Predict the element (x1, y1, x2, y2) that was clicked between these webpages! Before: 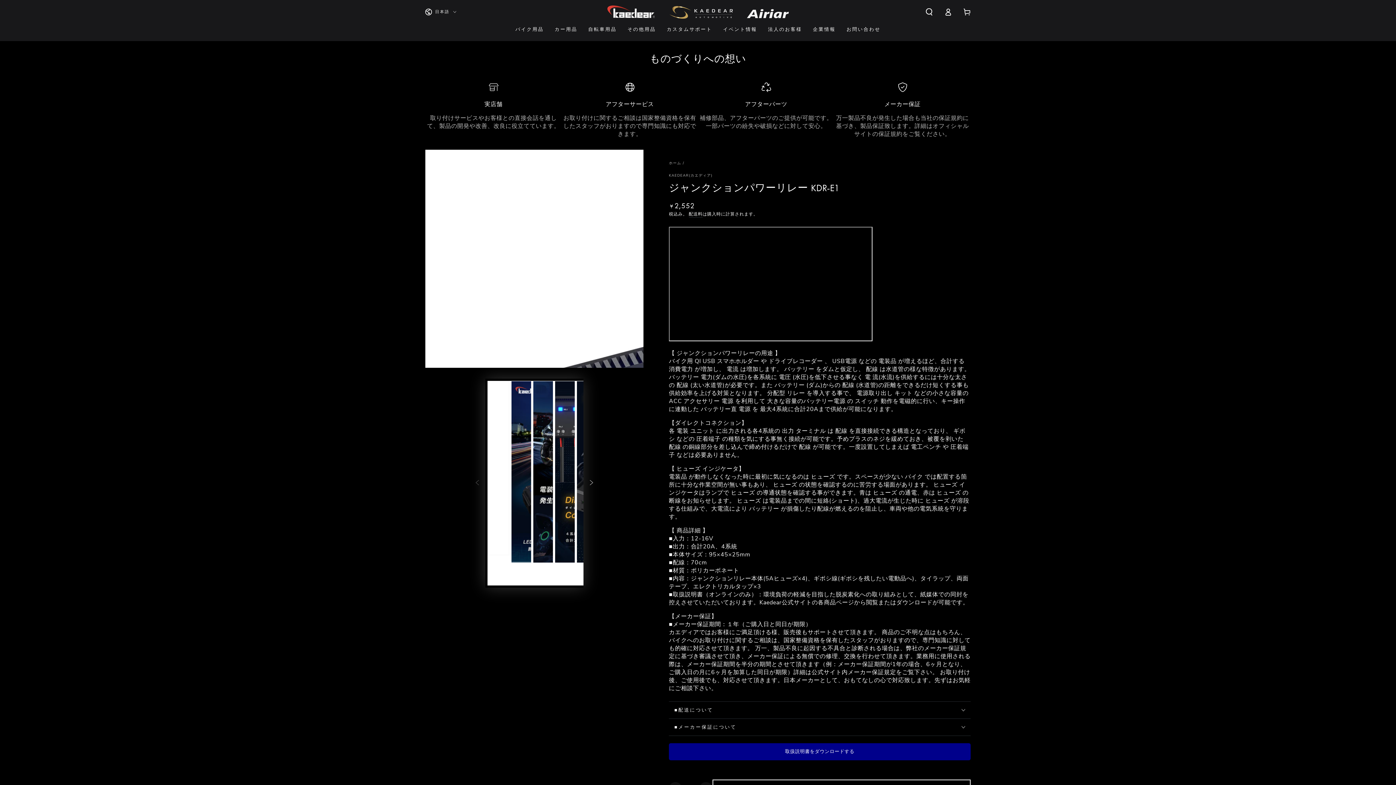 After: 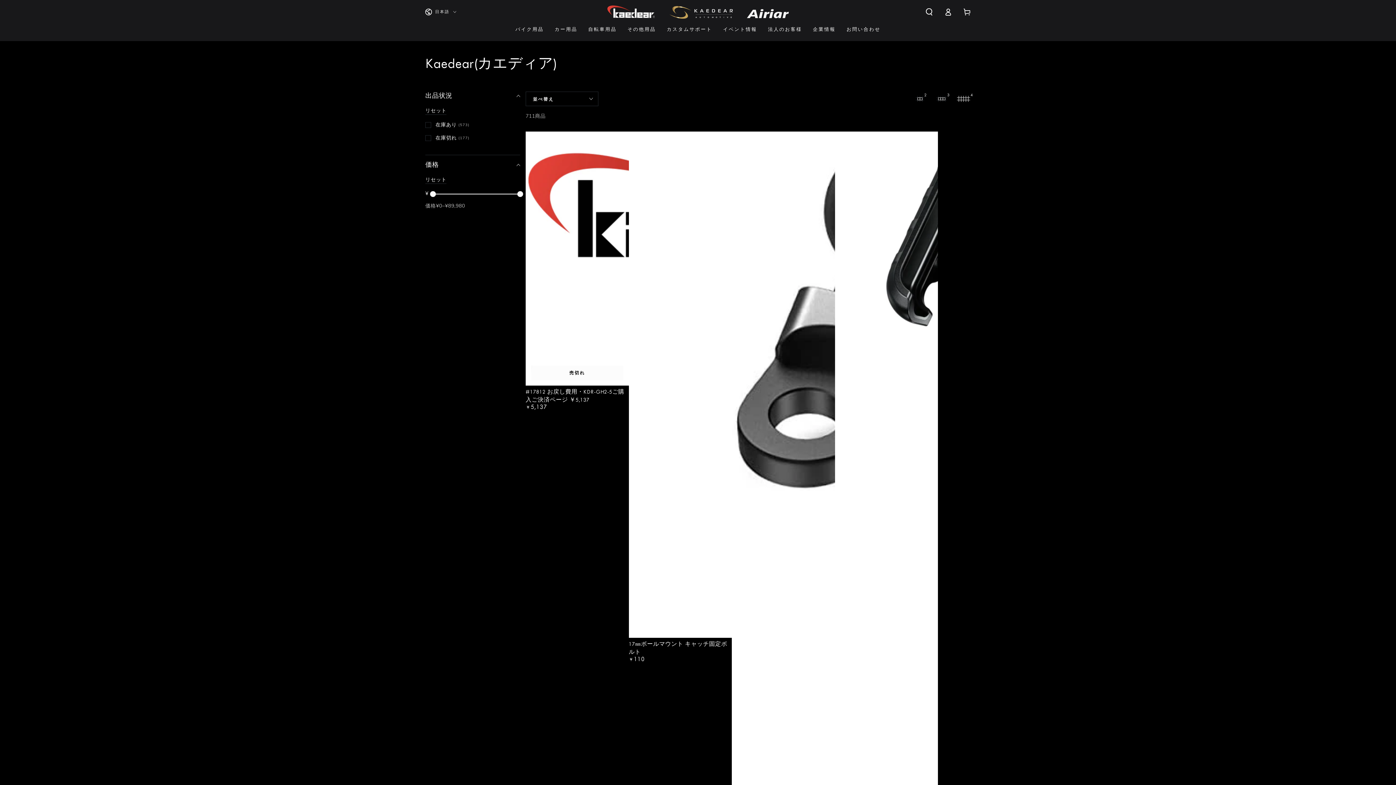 Action: label: KAEDEAR(カエディア) bbox: (669, 173, 712, 178)